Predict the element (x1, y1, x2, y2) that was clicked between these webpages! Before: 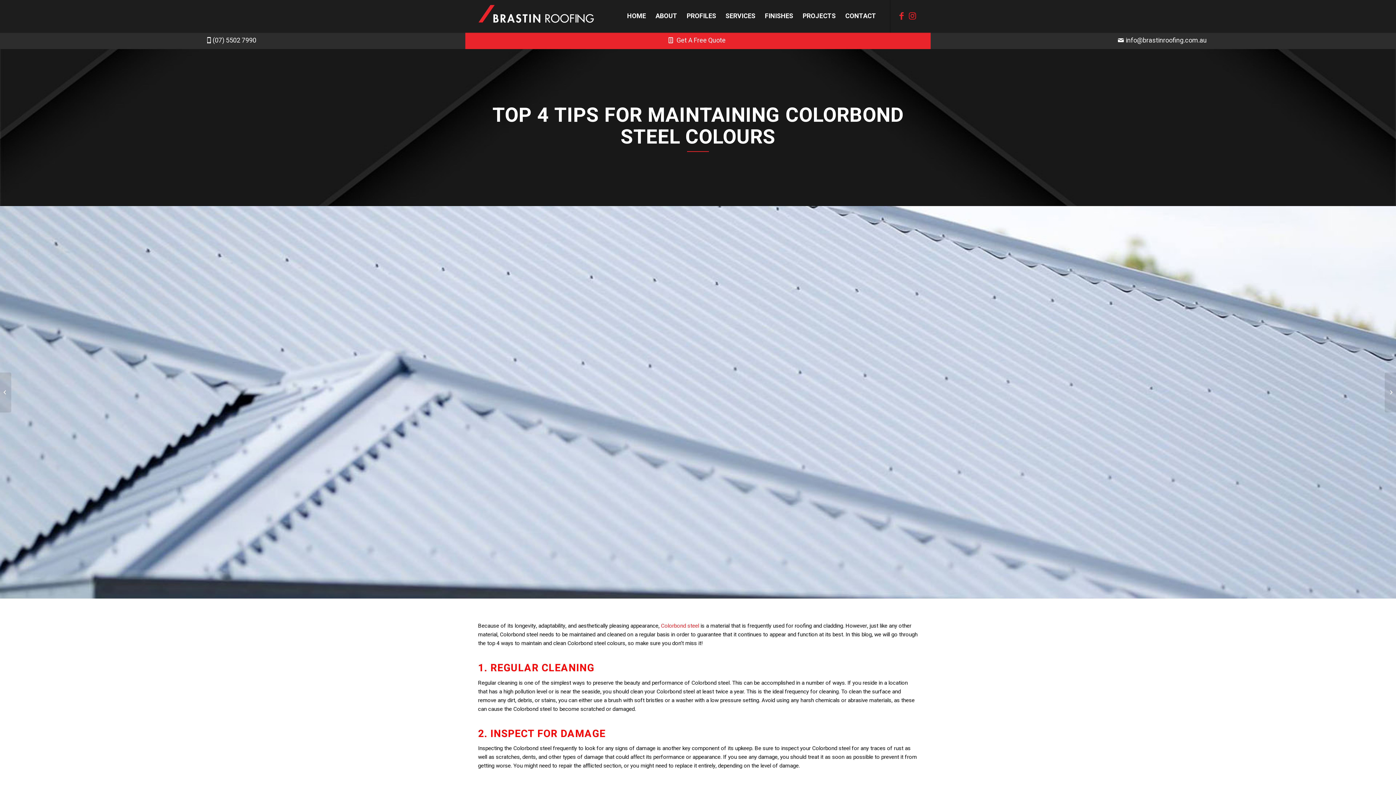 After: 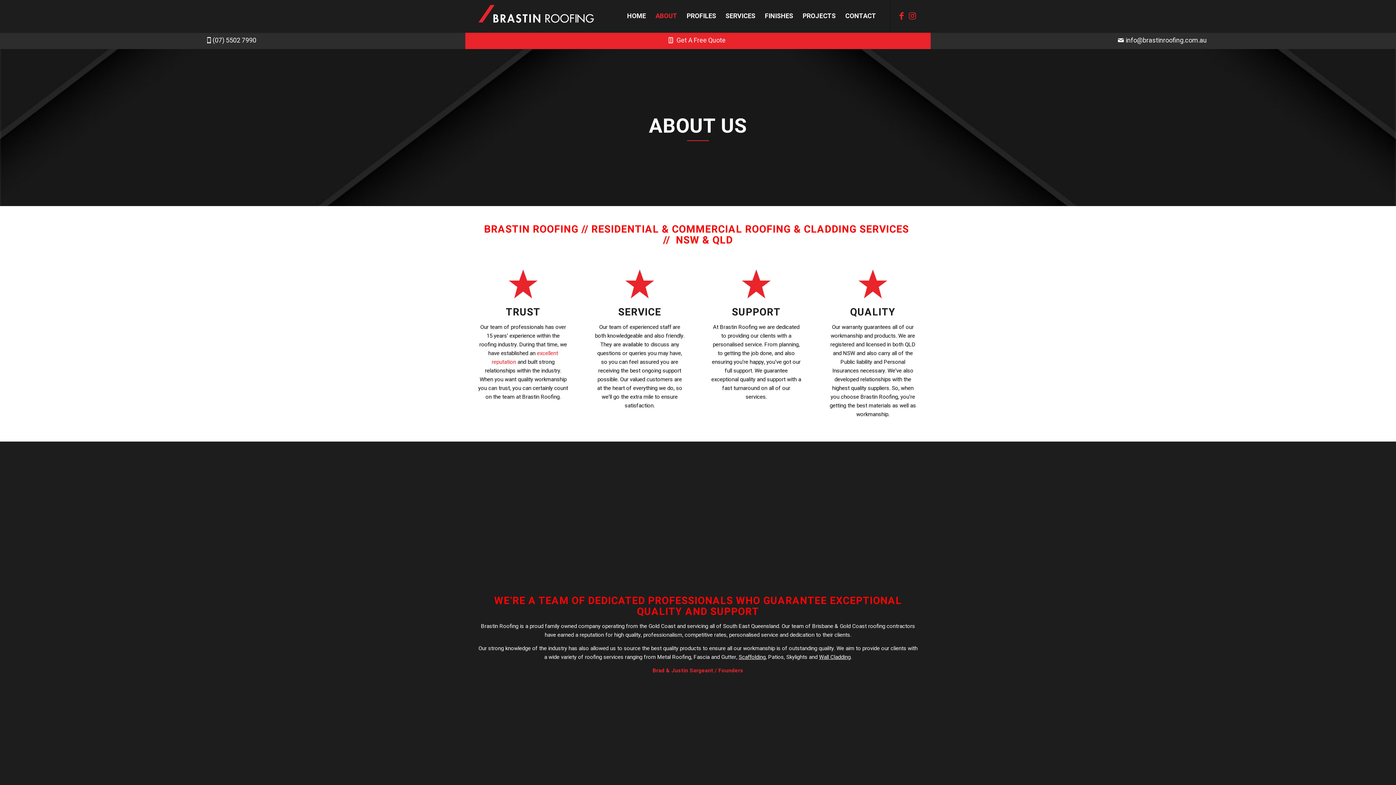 Action: label: ABOUT bbox: (650, 0, 682, 32)